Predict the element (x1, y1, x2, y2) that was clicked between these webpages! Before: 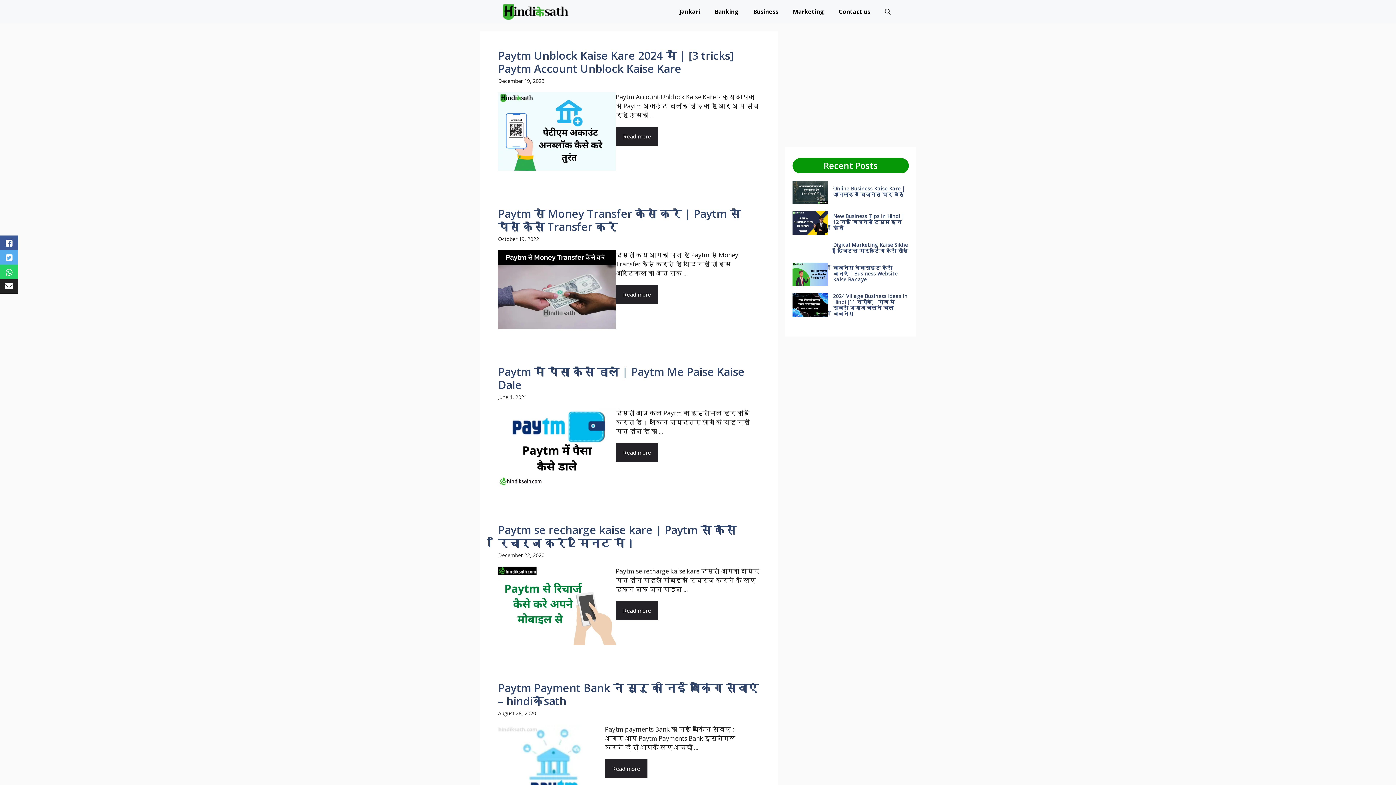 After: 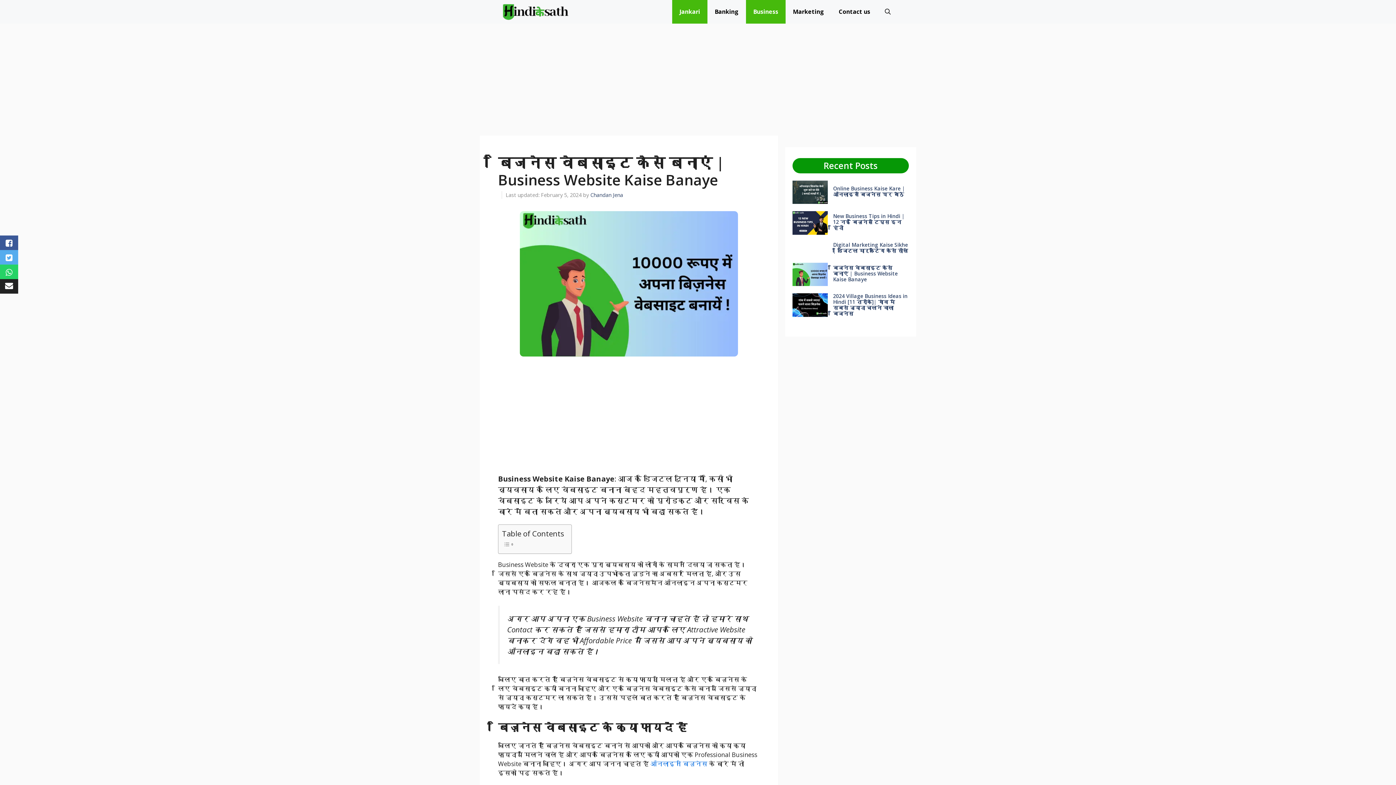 Action: label: बिजनेस वेबसाइट कैसे बनाएं | Business Website Kaise Banaye bbox: (833, 264, 898, 282)